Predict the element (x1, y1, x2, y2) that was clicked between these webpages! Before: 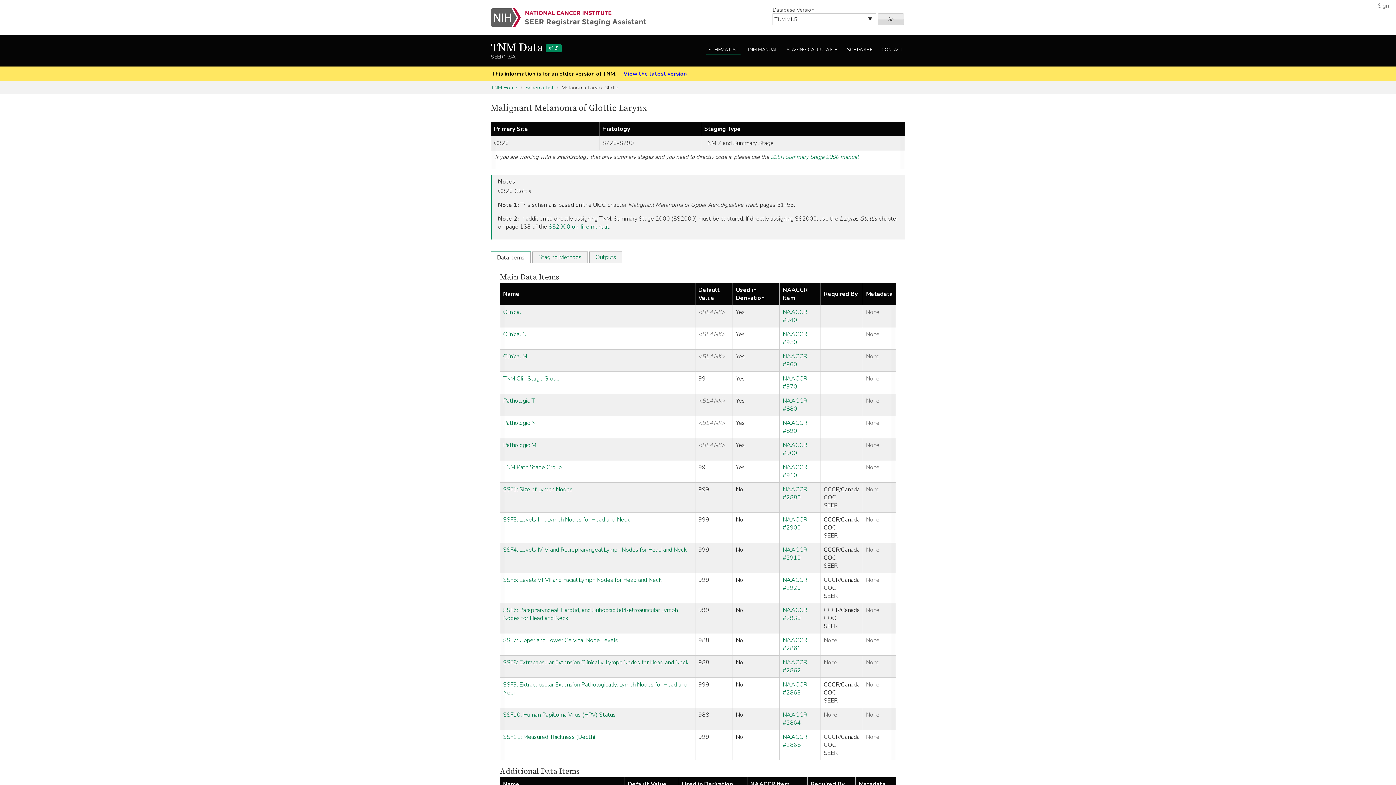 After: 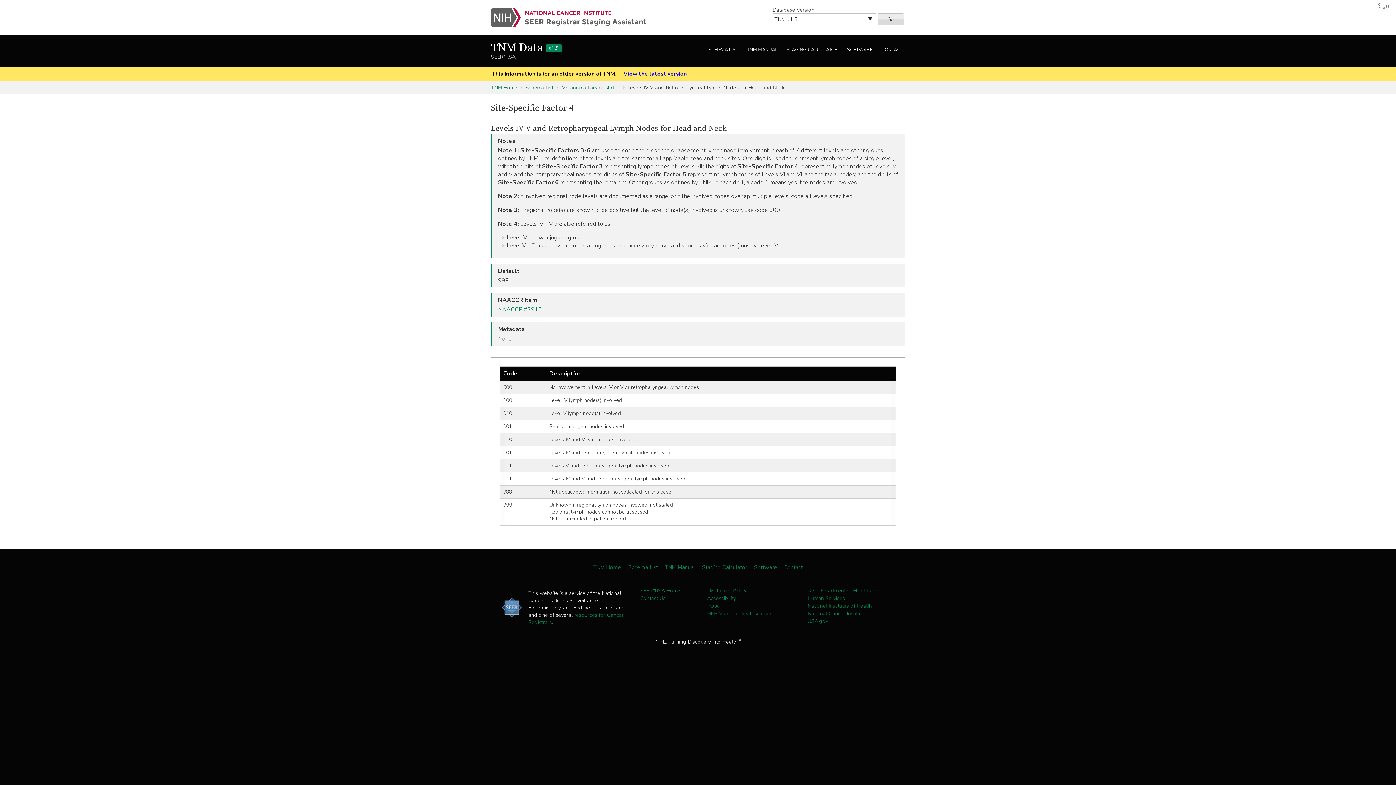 Action: bbox: (503, 546, 686, 554) label: SSF4: Levels IV-V and Retropharyngeal Lymph Nodes for Head and Neck